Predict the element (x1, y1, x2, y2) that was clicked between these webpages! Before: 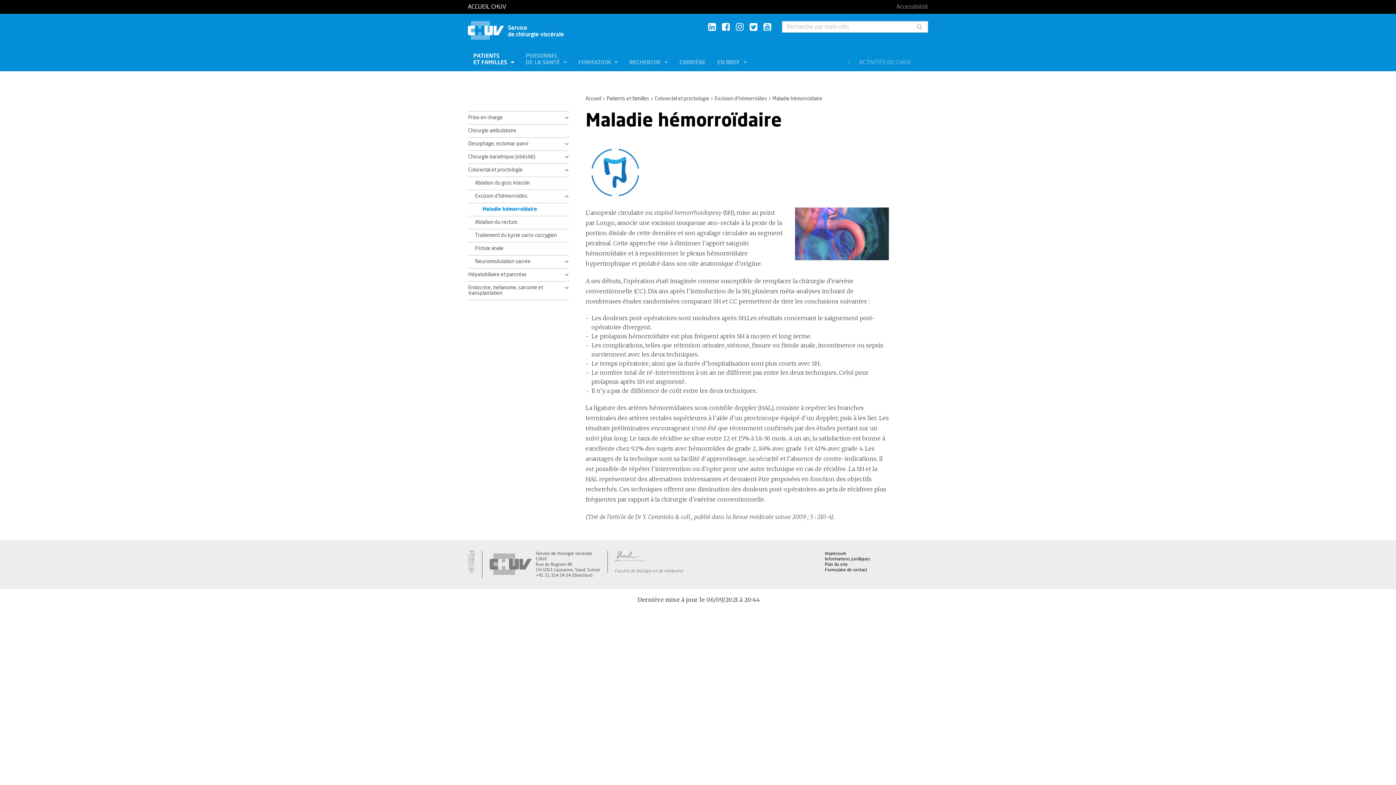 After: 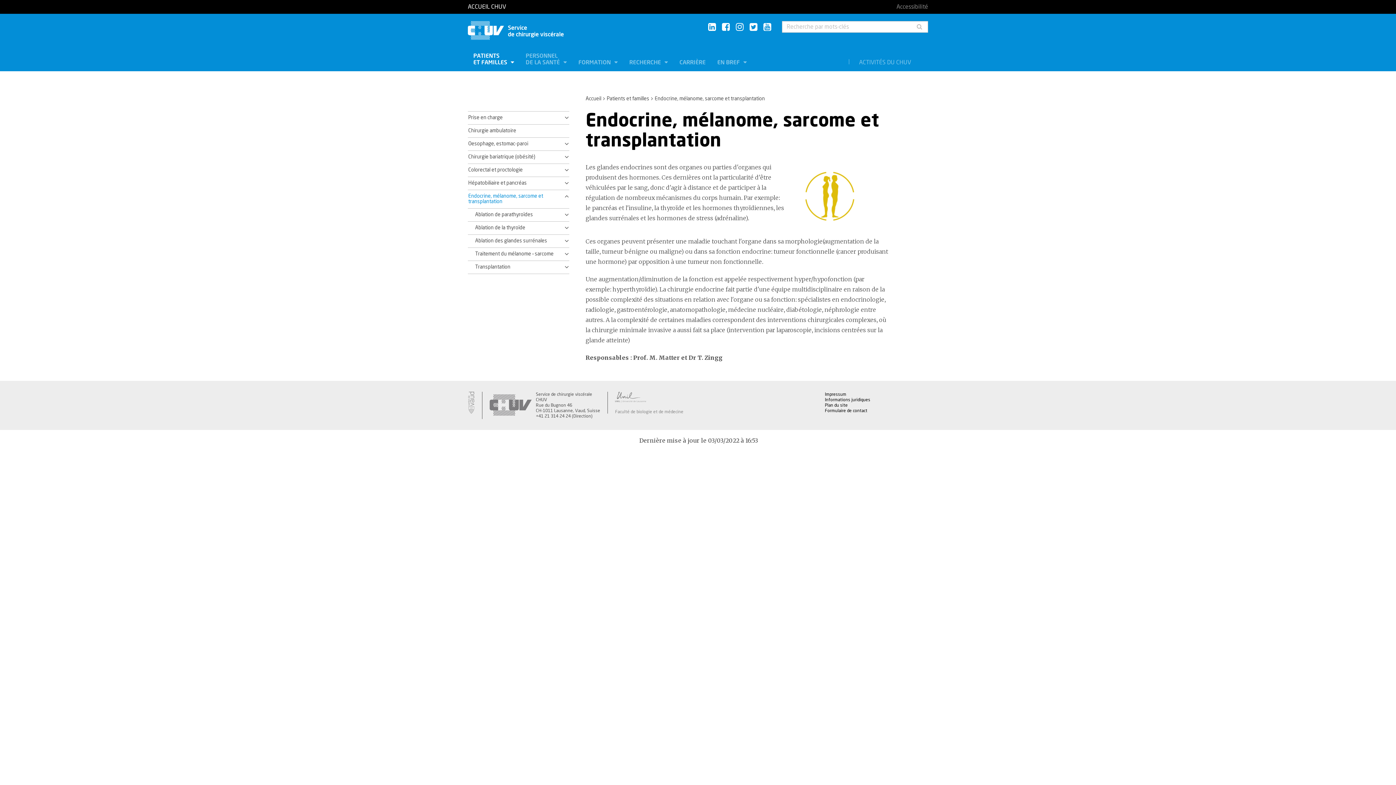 Action: label: Endocrine, mélanome, sarcome et transplantation bbox: (468, 285, 560, 296)